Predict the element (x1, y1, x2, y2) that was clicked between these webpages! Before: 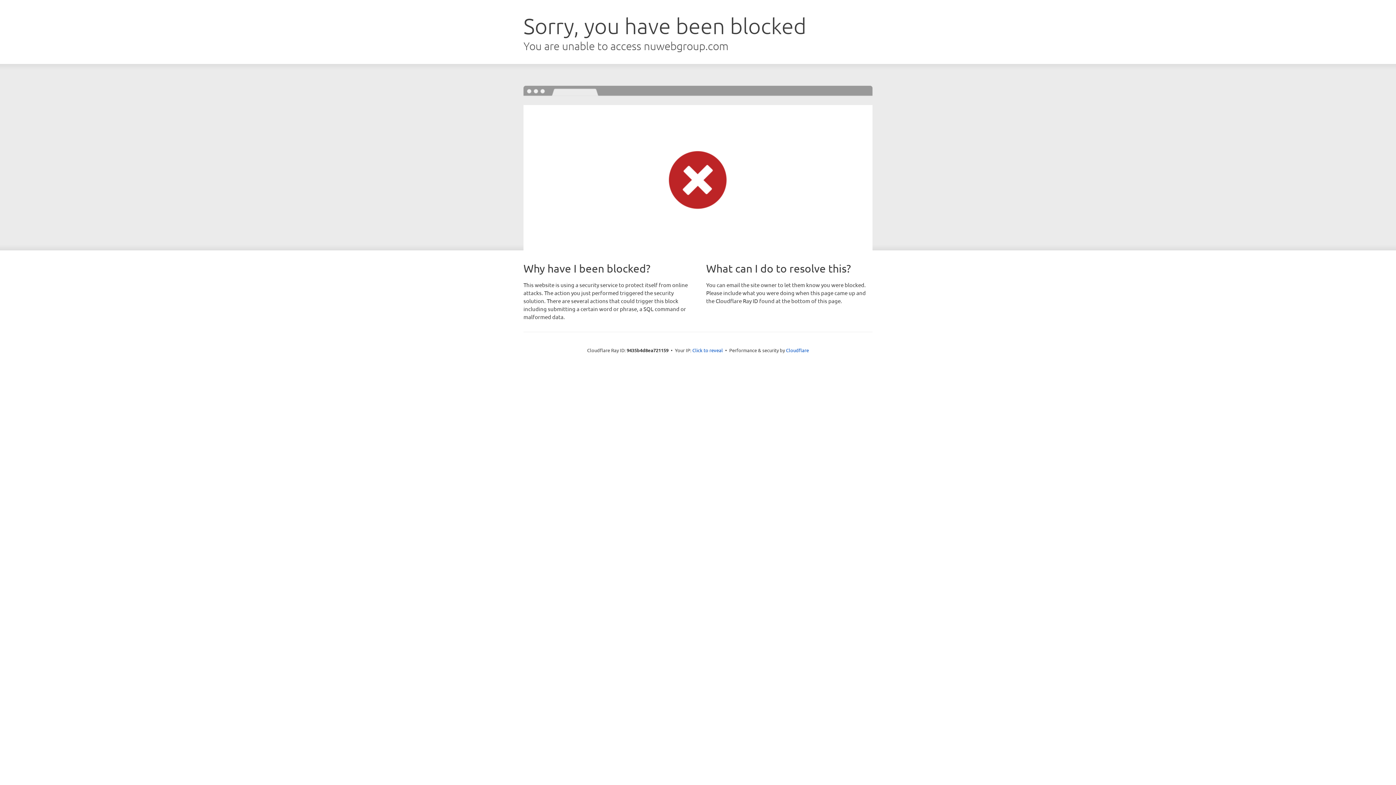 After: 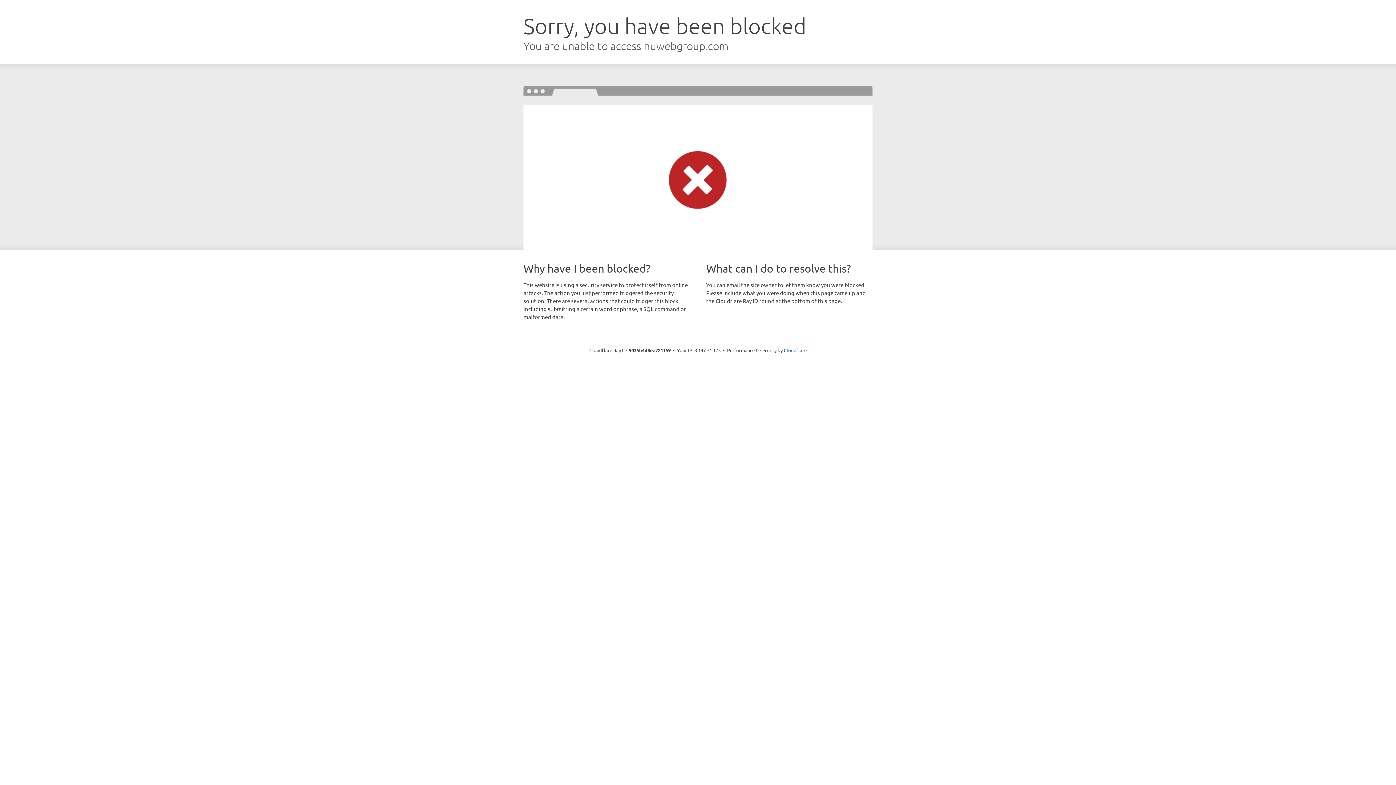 Action: bbox: (692, 346, 723, 353) label: Click to reveal